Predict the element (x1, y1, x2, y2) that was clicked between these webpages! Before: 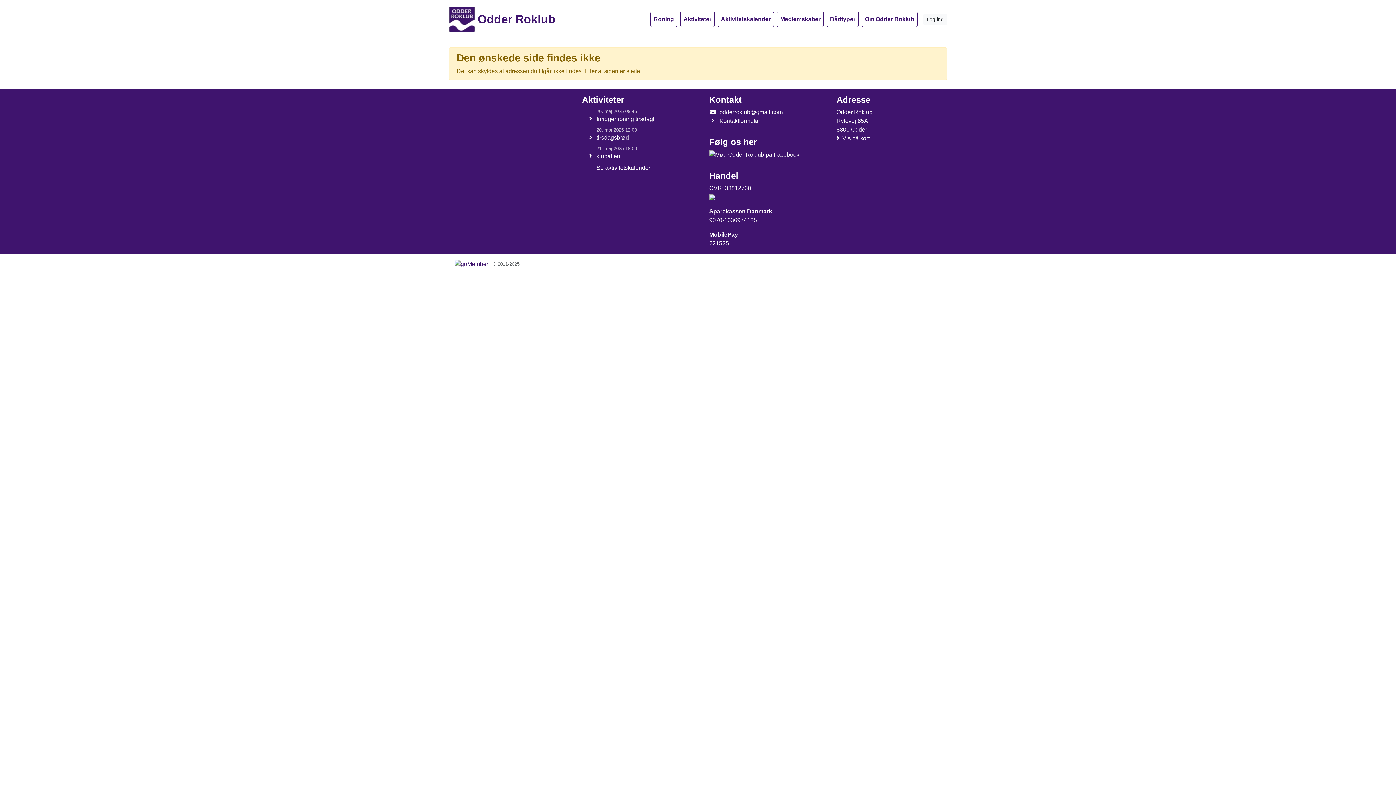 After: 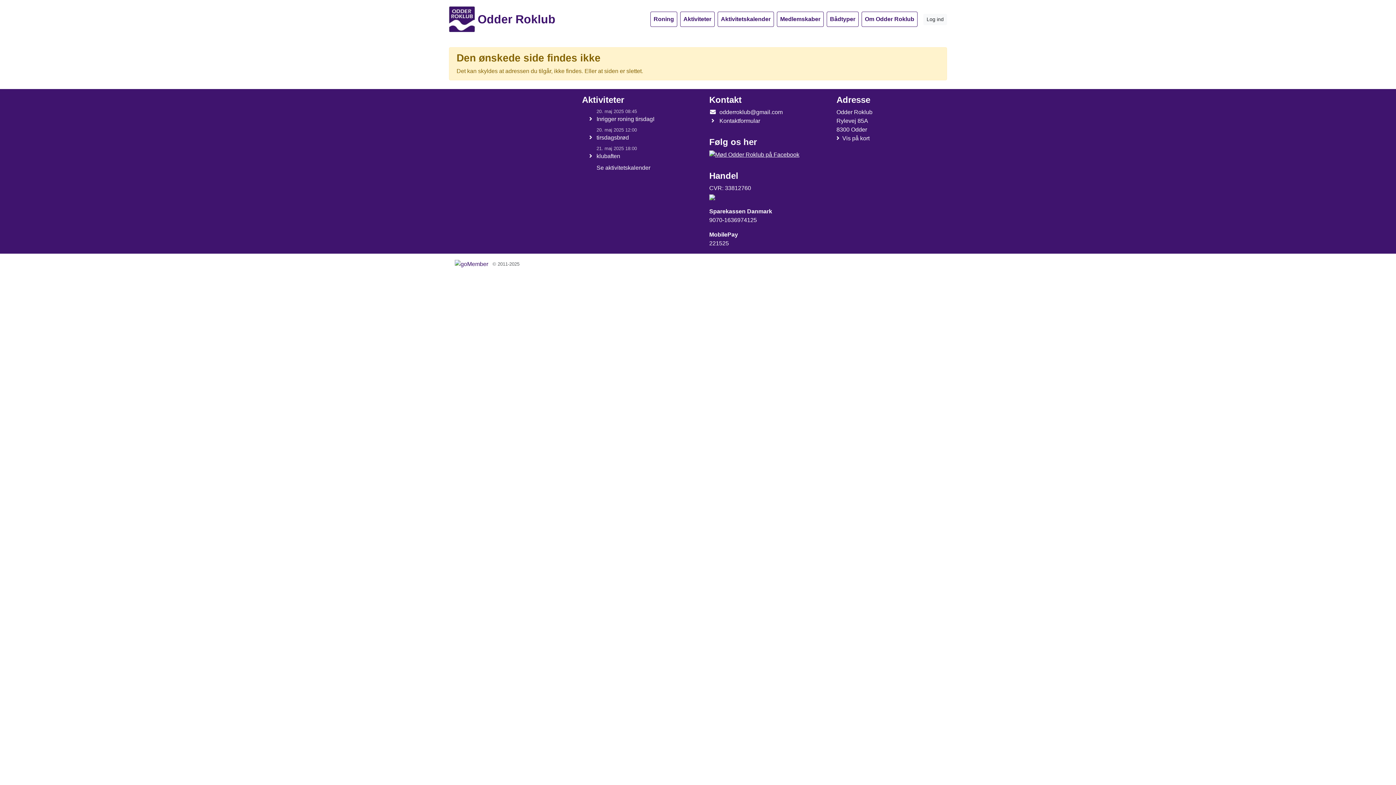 Action: bbox: (709, 150, 799, 159)